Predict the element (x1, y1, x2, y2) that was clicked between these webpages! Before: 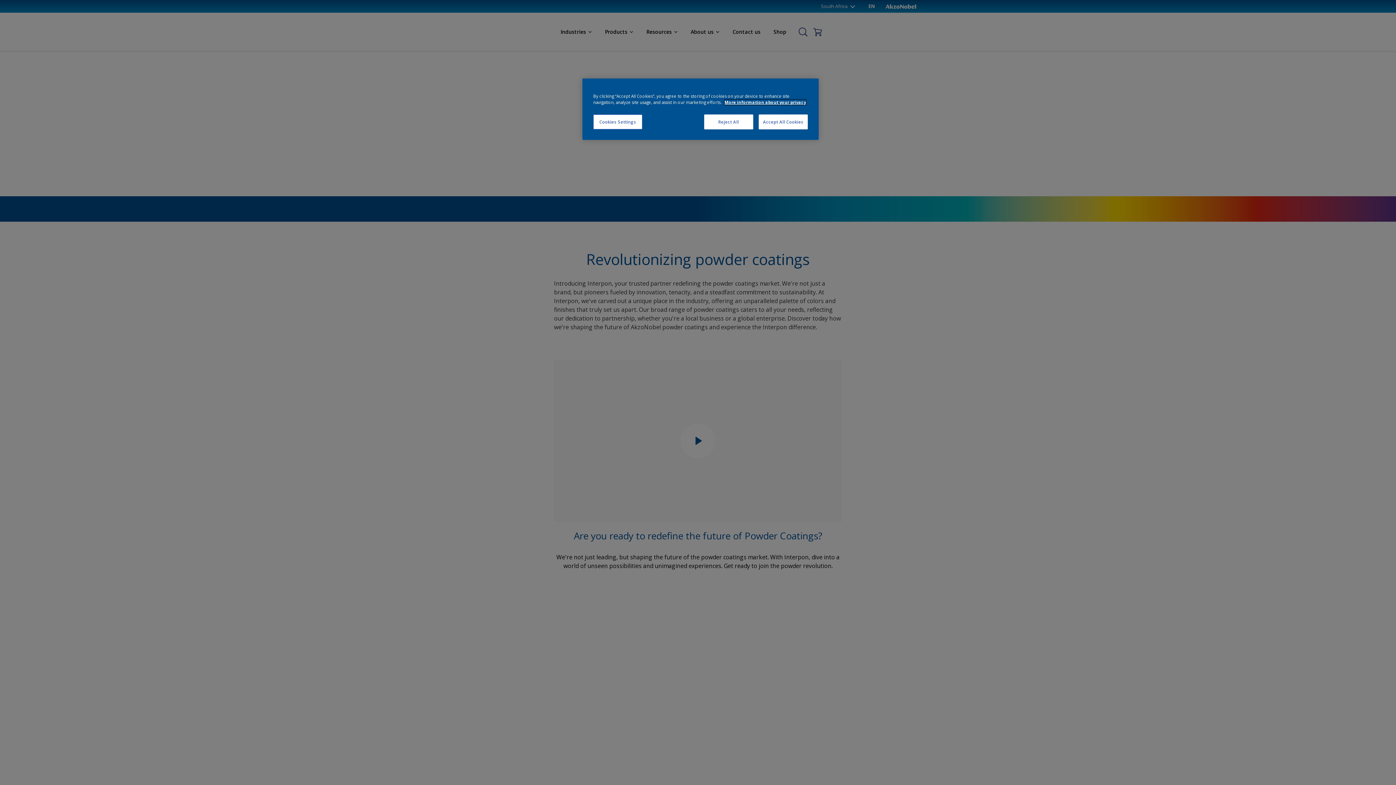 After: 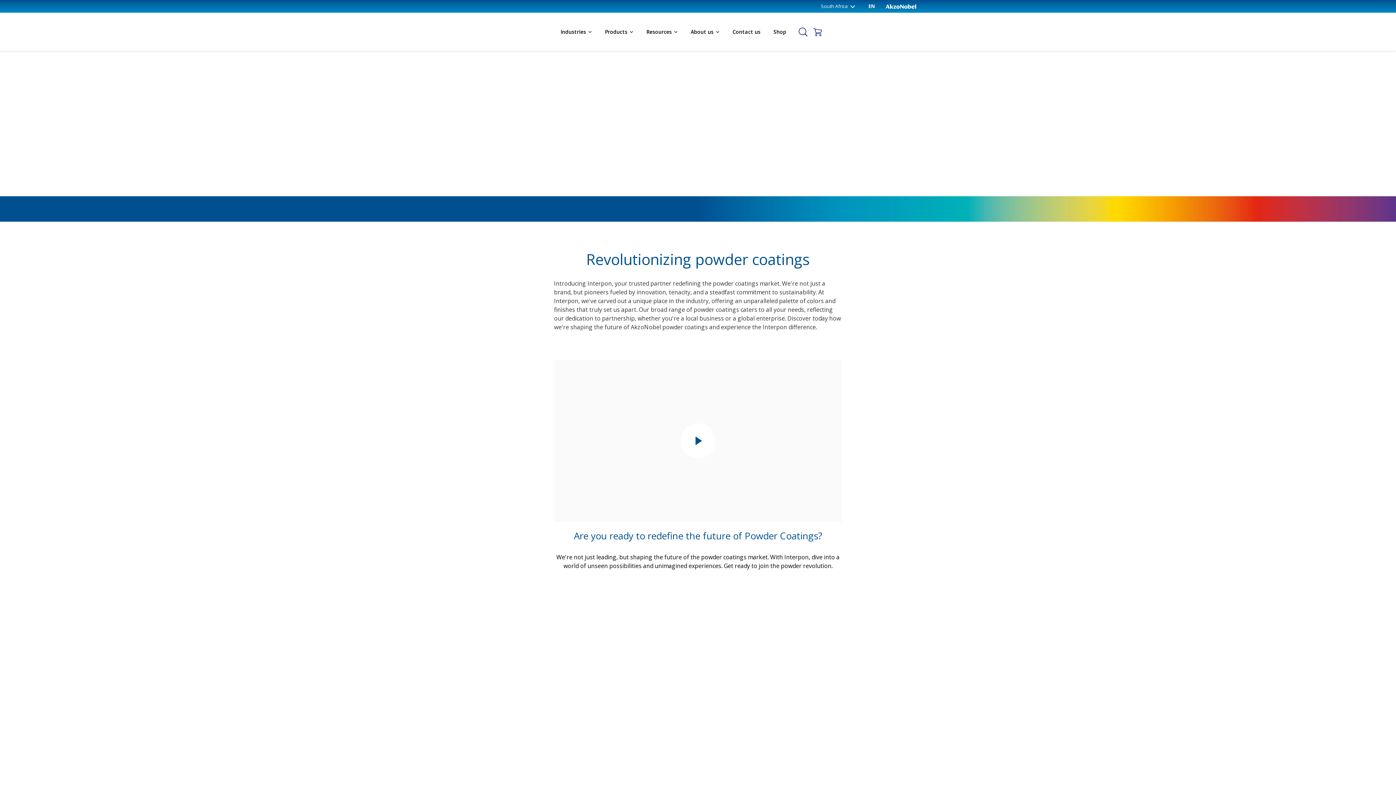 Action: label: Reject All bbox: (704, 114, 753, 129)